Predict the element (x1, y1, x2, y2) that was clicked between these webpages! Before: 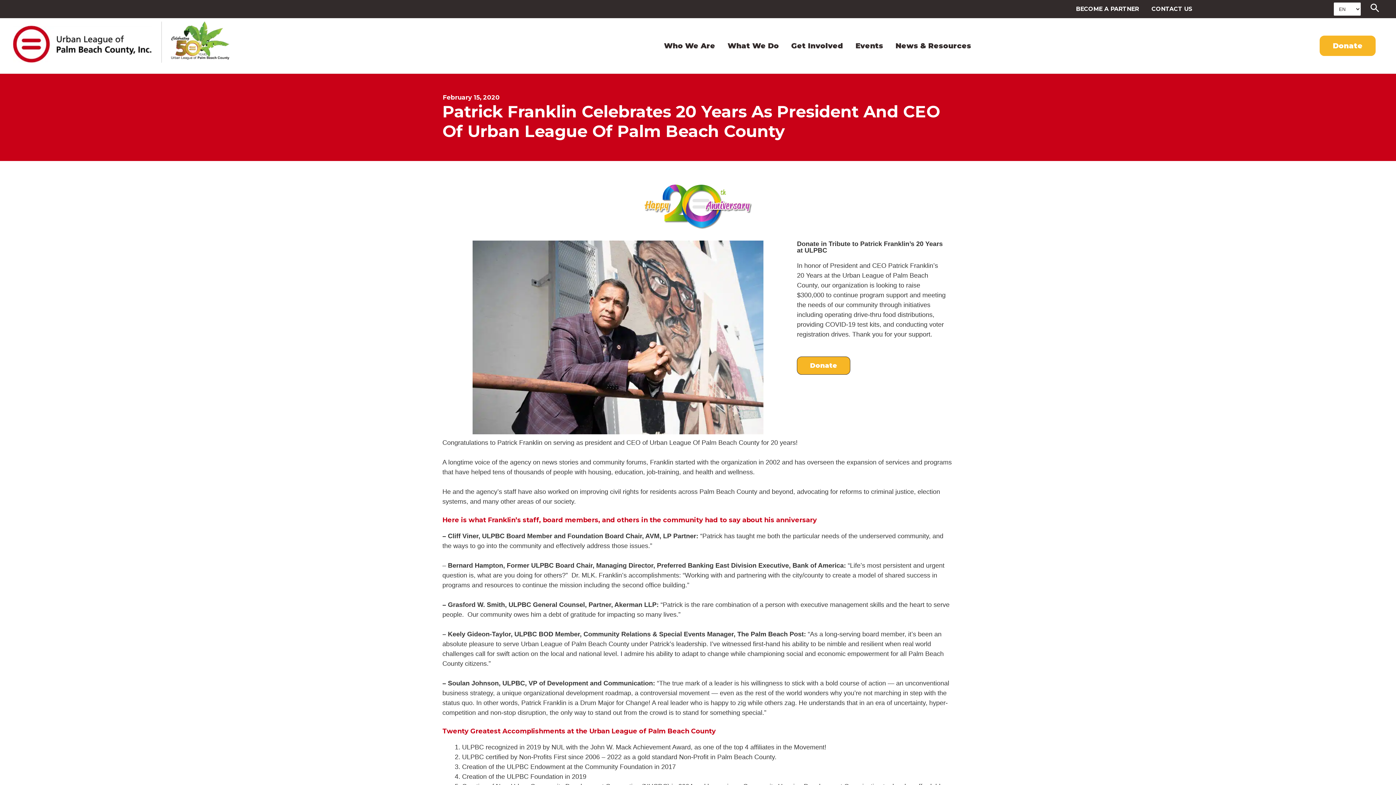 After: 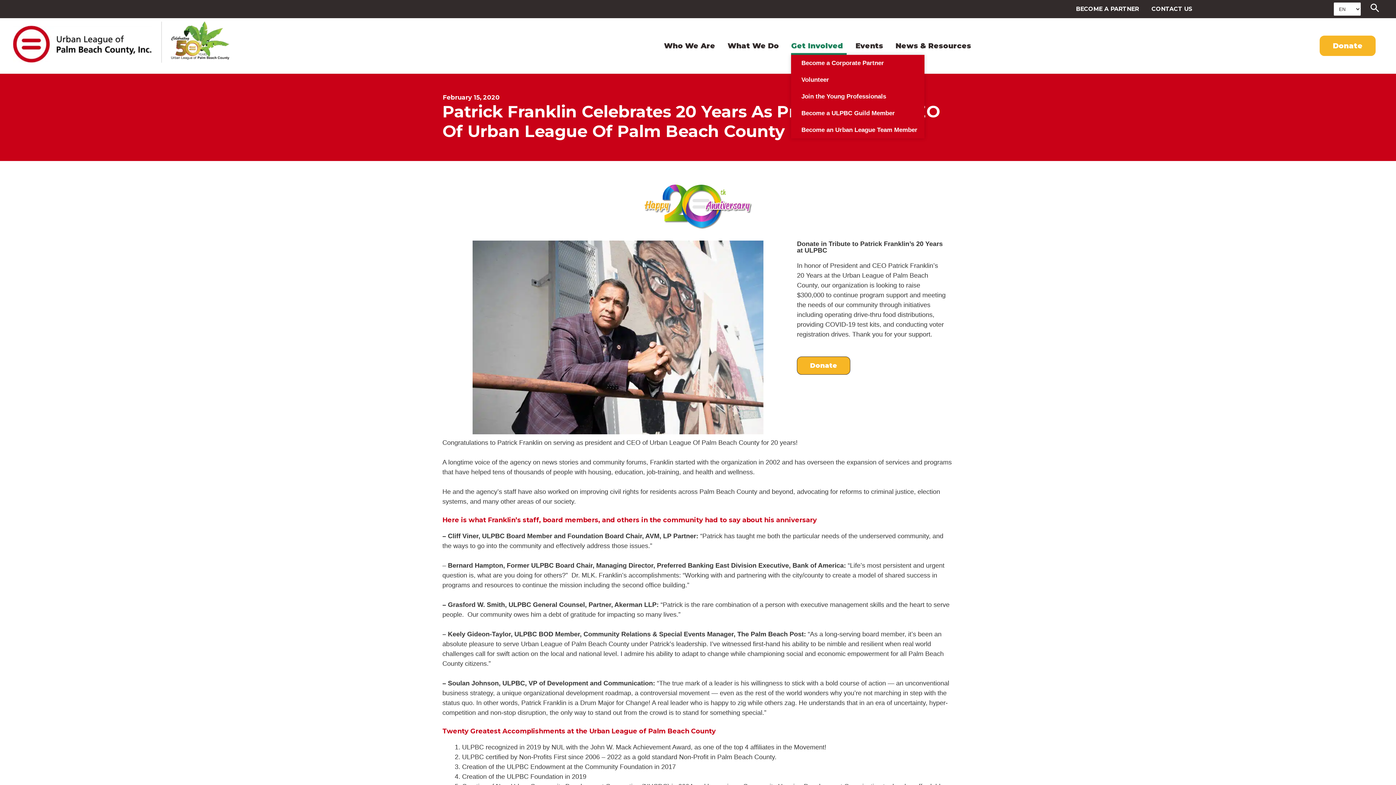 Action: label: Get Involved bbox: (791, 36, 847, 55)